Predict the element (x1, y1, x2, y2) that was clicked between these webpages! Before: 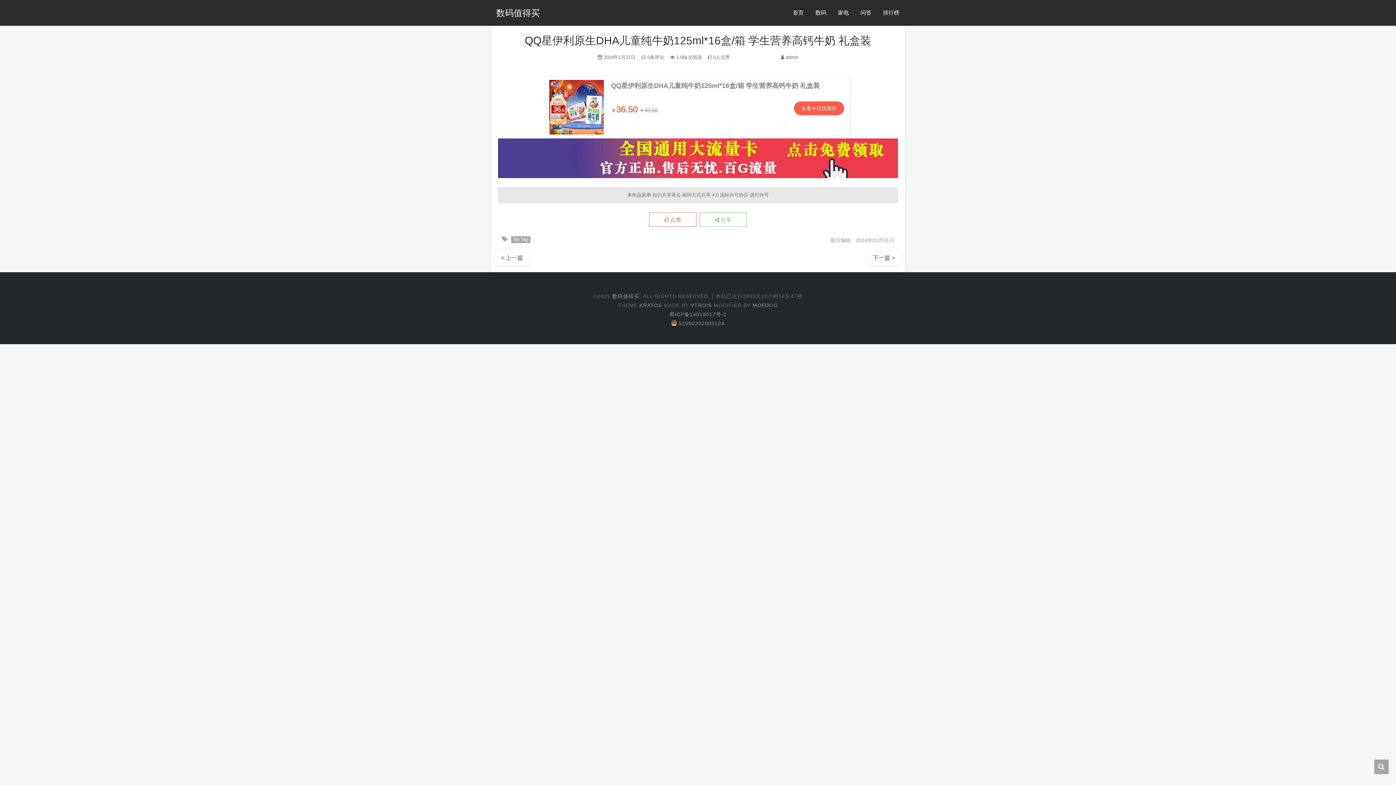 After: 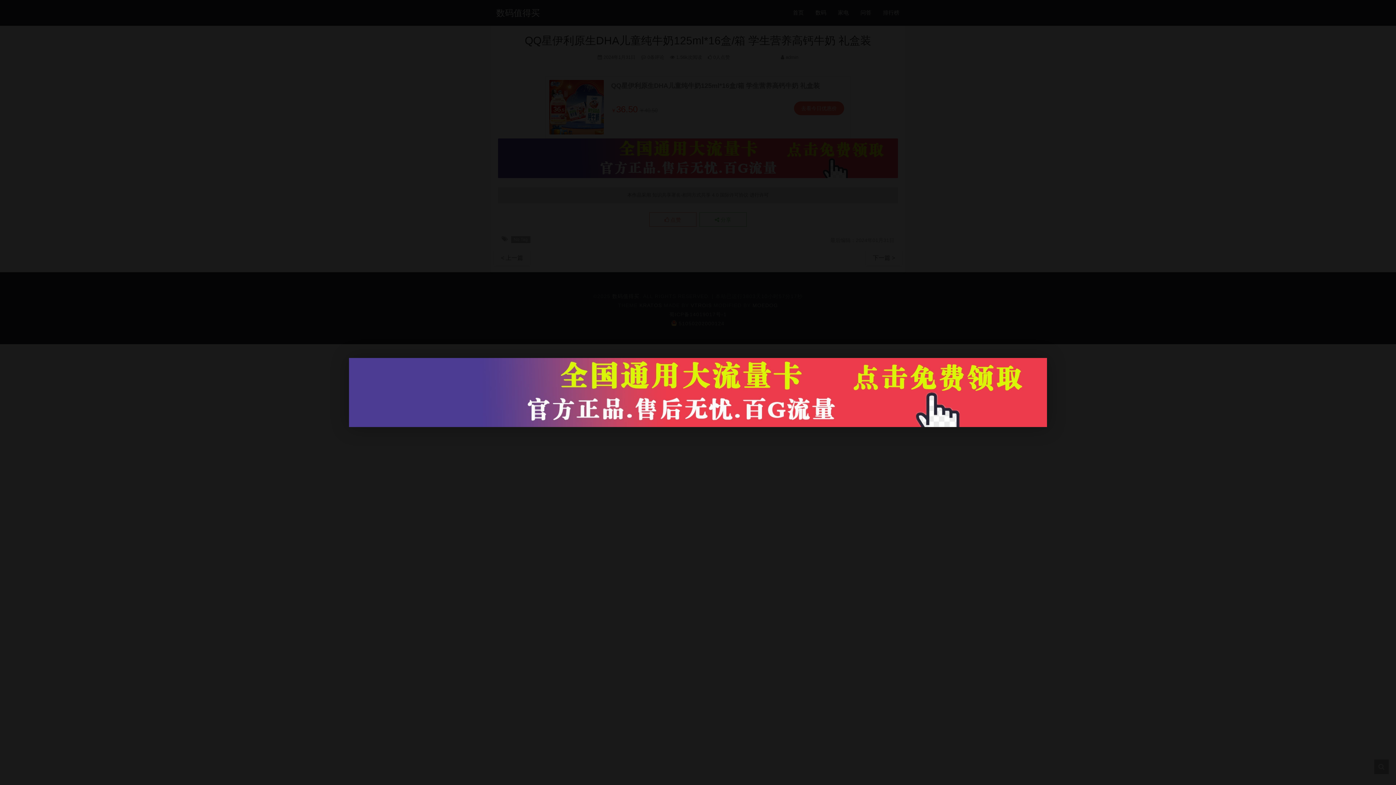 Action: bbox: (498, 138, 898, 178)